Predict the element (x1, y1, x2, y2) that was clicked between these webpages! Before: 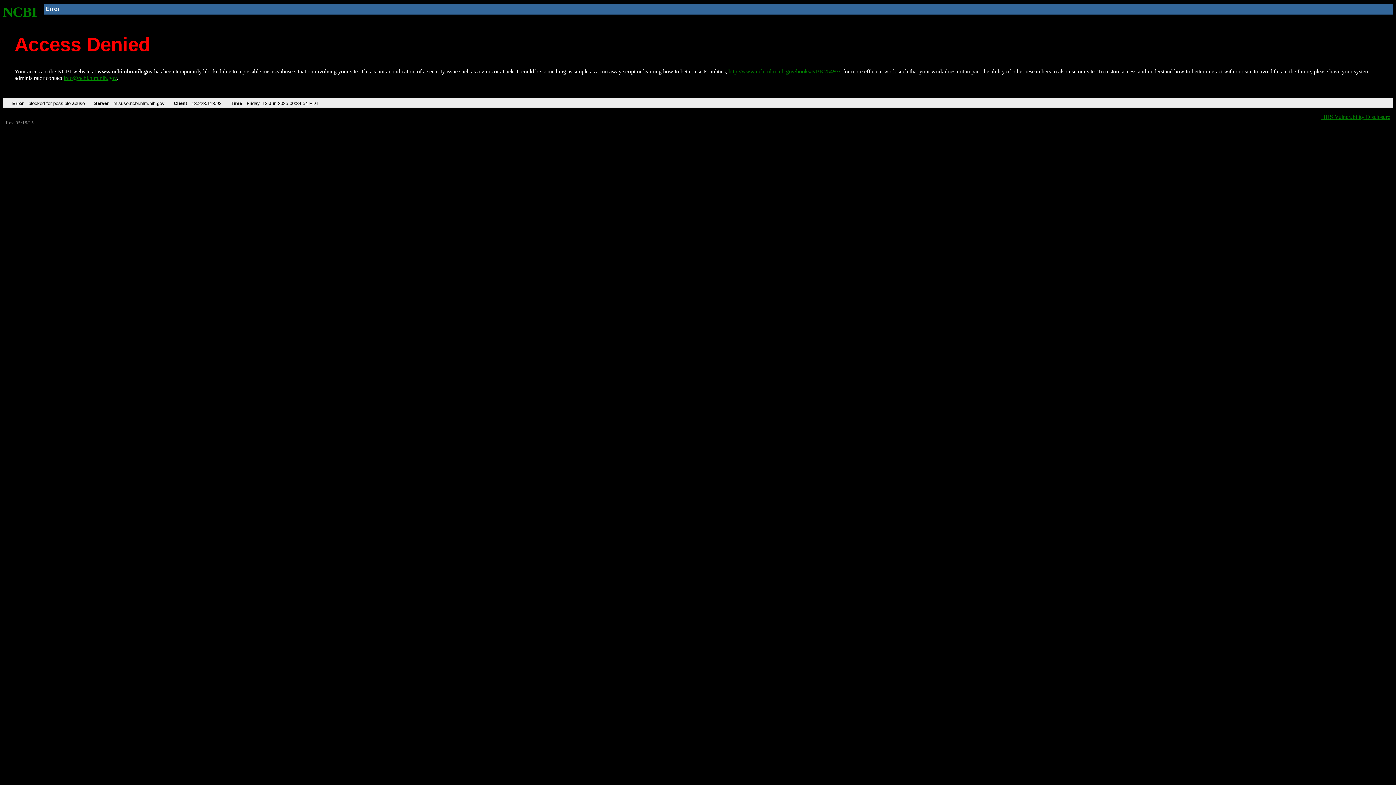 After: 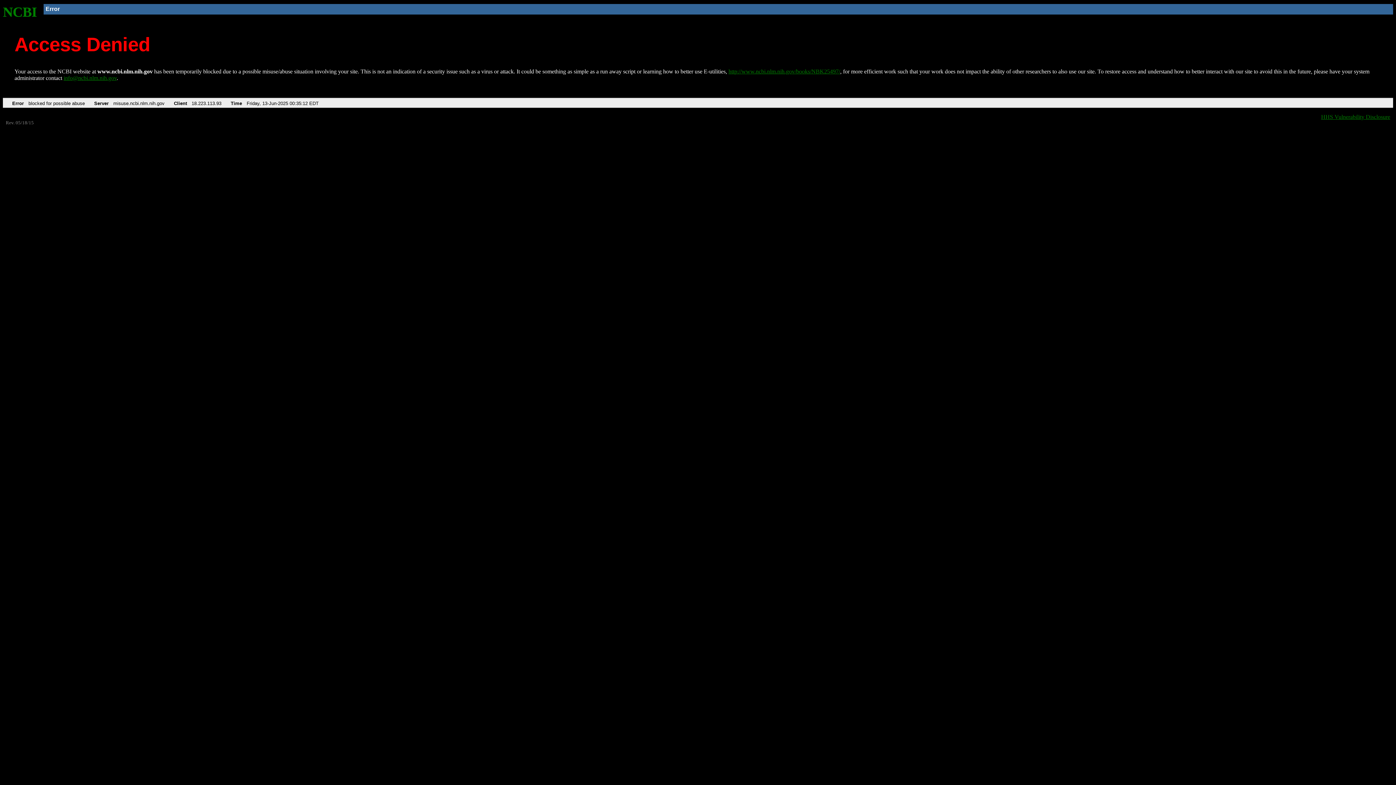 Action: label: NCBI bbox: (2, 4, 37, 19)